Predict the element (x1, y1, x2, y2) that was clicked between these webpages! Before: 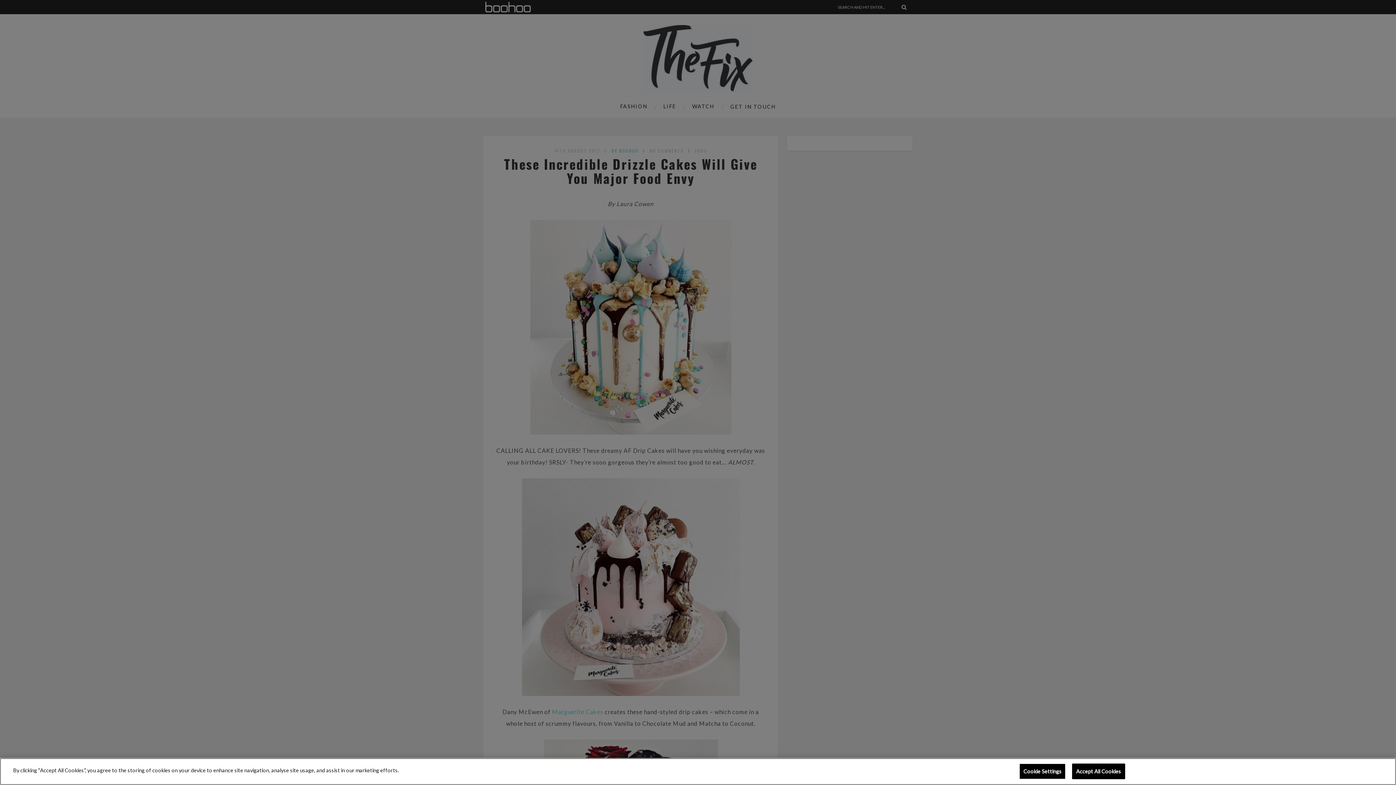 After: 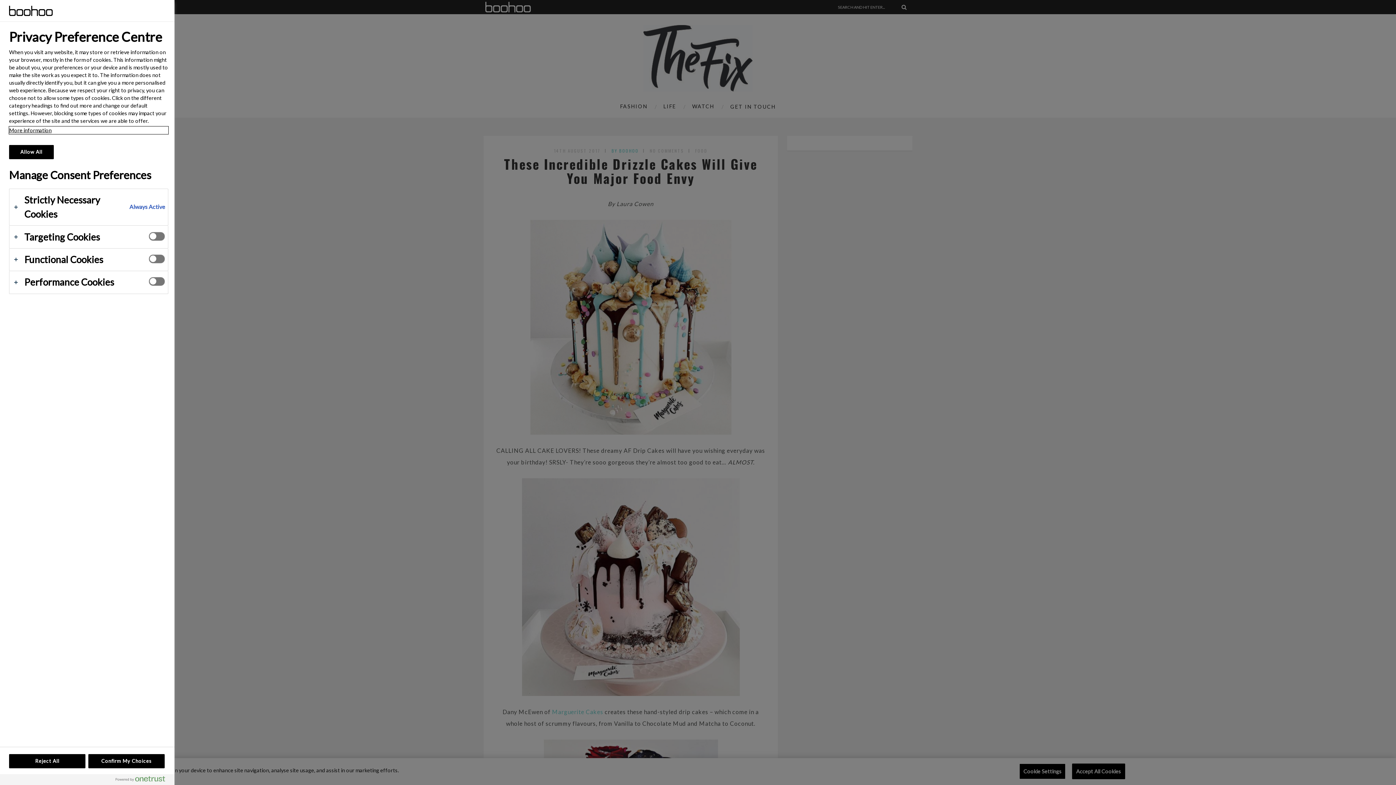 Action: label: Cookie Settings bbox: (1019, 764, 1065, 779)